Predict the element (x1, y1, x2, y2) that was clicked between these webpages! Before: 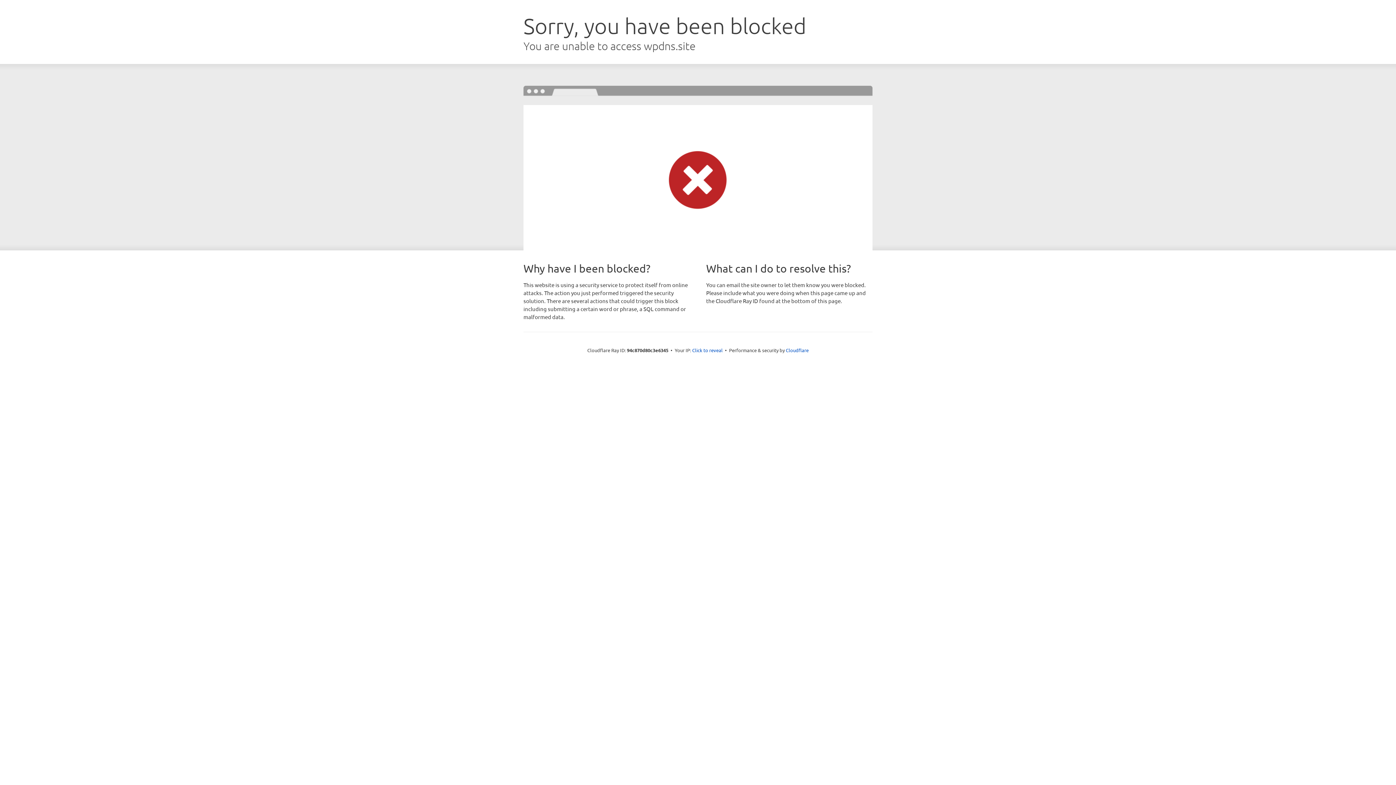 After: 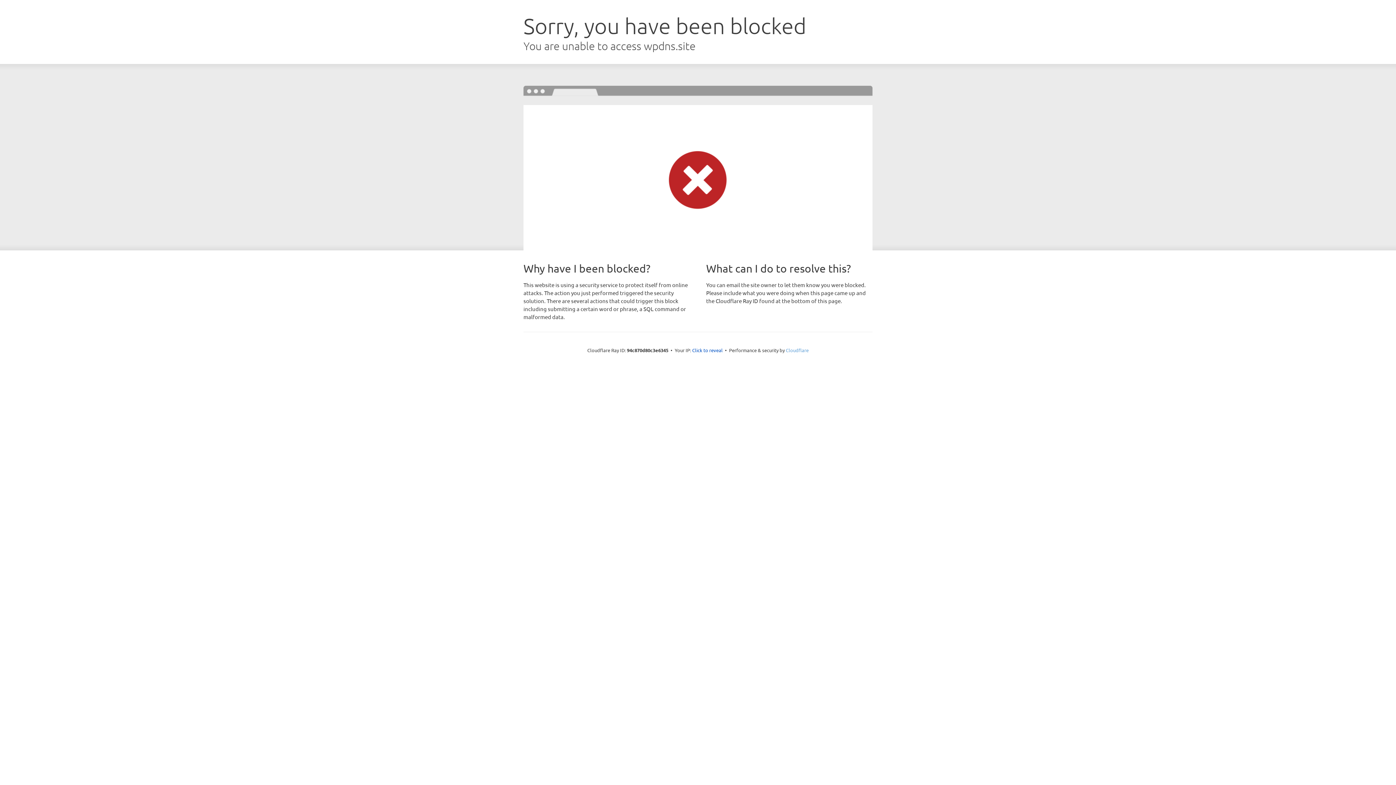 Action: label: Cloudflare bbox: (786, 347, 808, 353)